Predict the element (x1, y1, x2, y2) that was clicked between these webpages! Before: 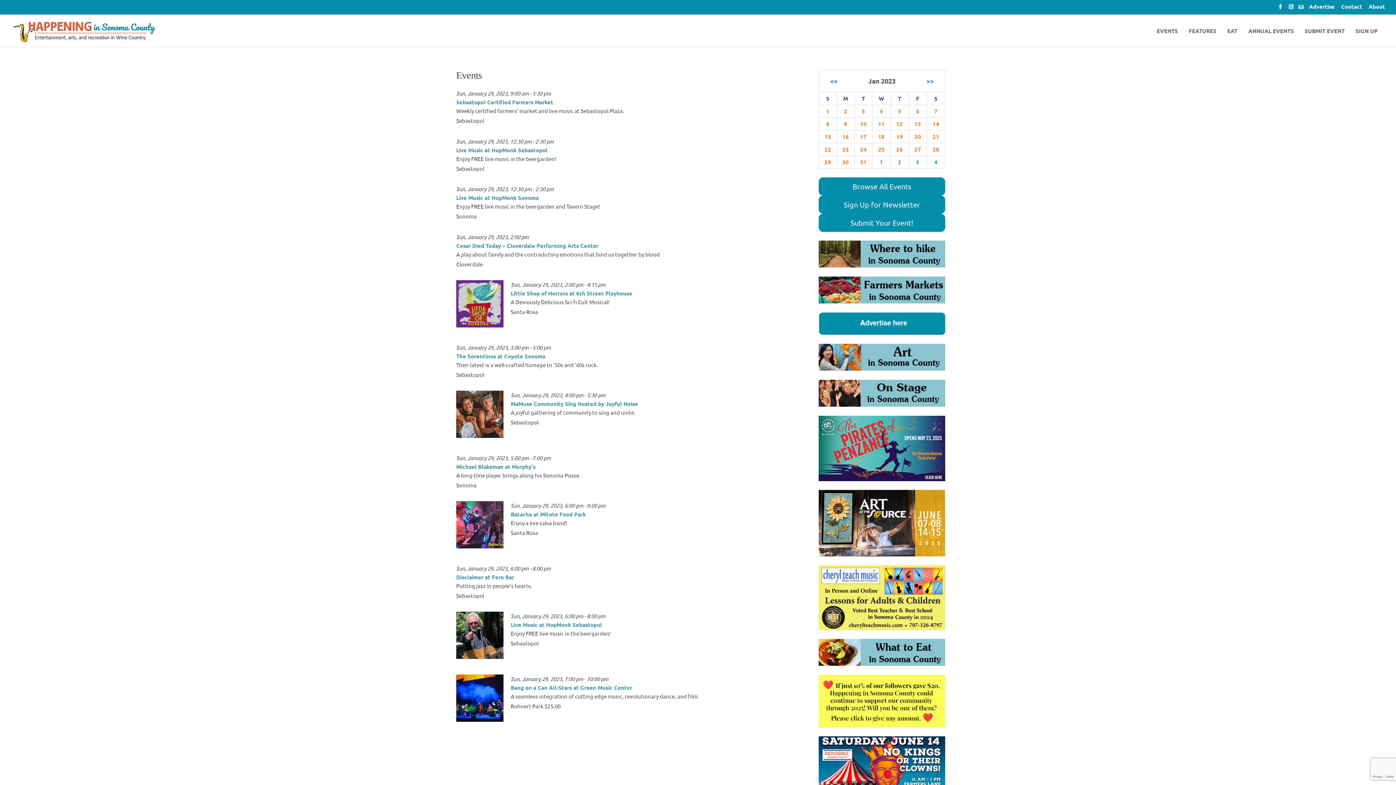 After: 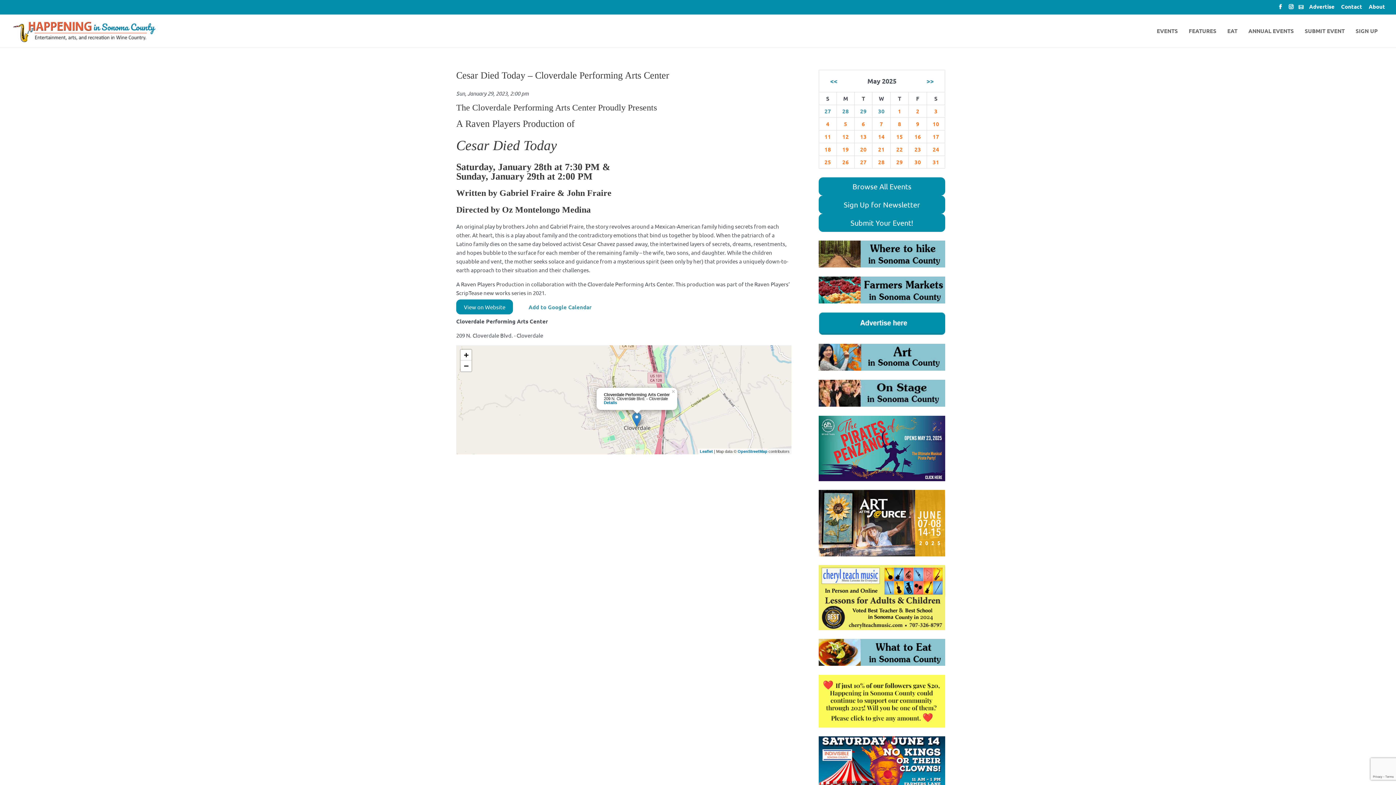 Action: label: Cesar Died Today – Cloverdale Performing Arts Center bbox: (456, 242, 598, 249)